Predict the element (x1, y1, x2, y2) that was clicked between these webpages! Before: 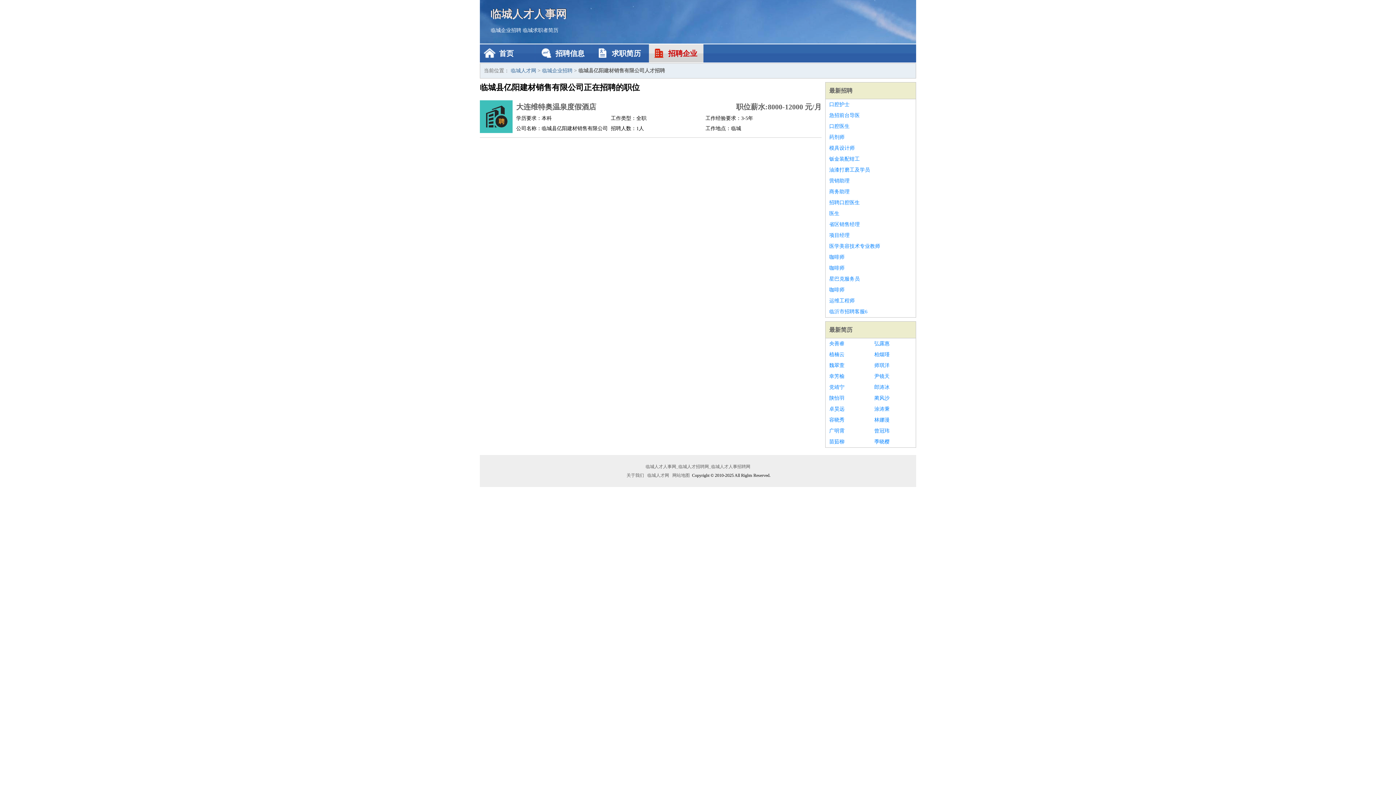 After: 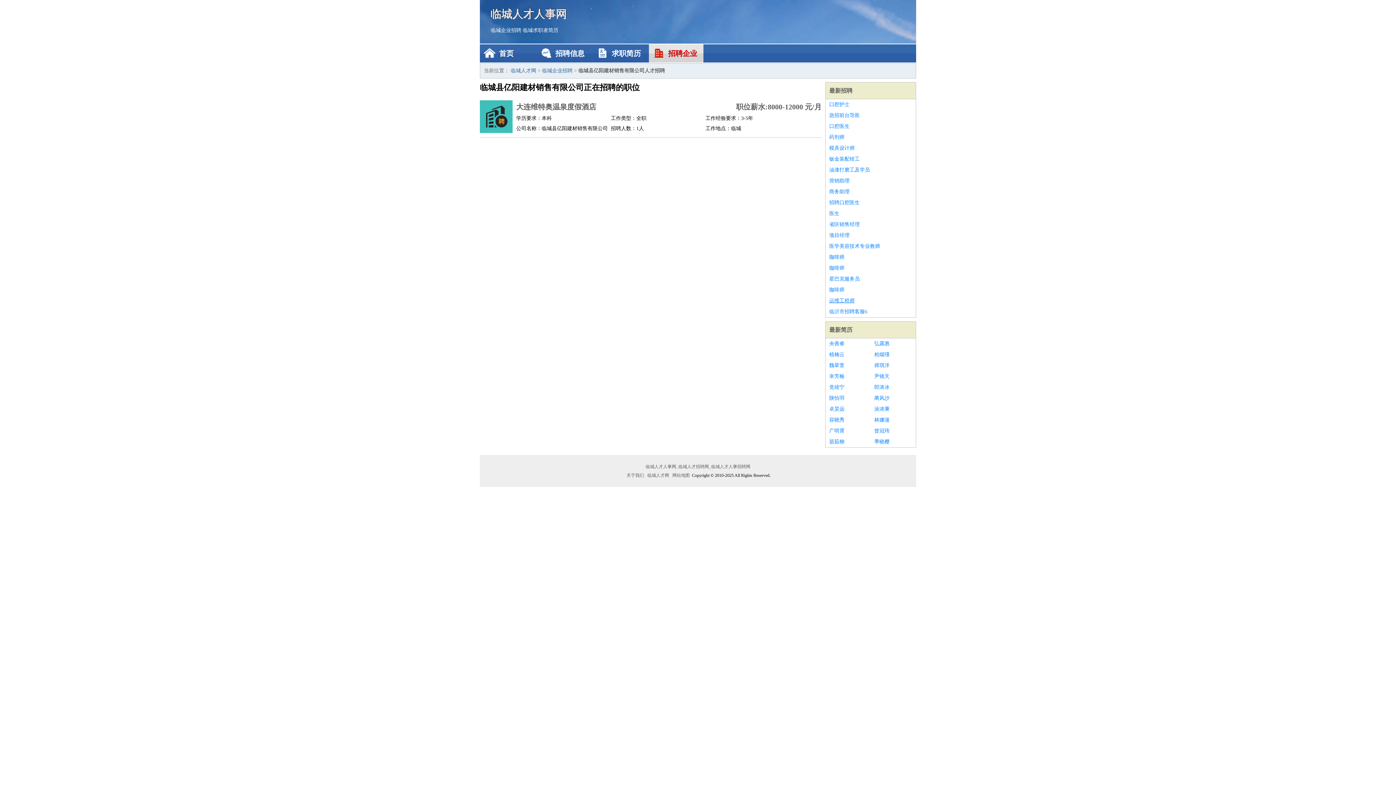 Action: label: 运维工程师 bbox: (829, 295, 912, 306)